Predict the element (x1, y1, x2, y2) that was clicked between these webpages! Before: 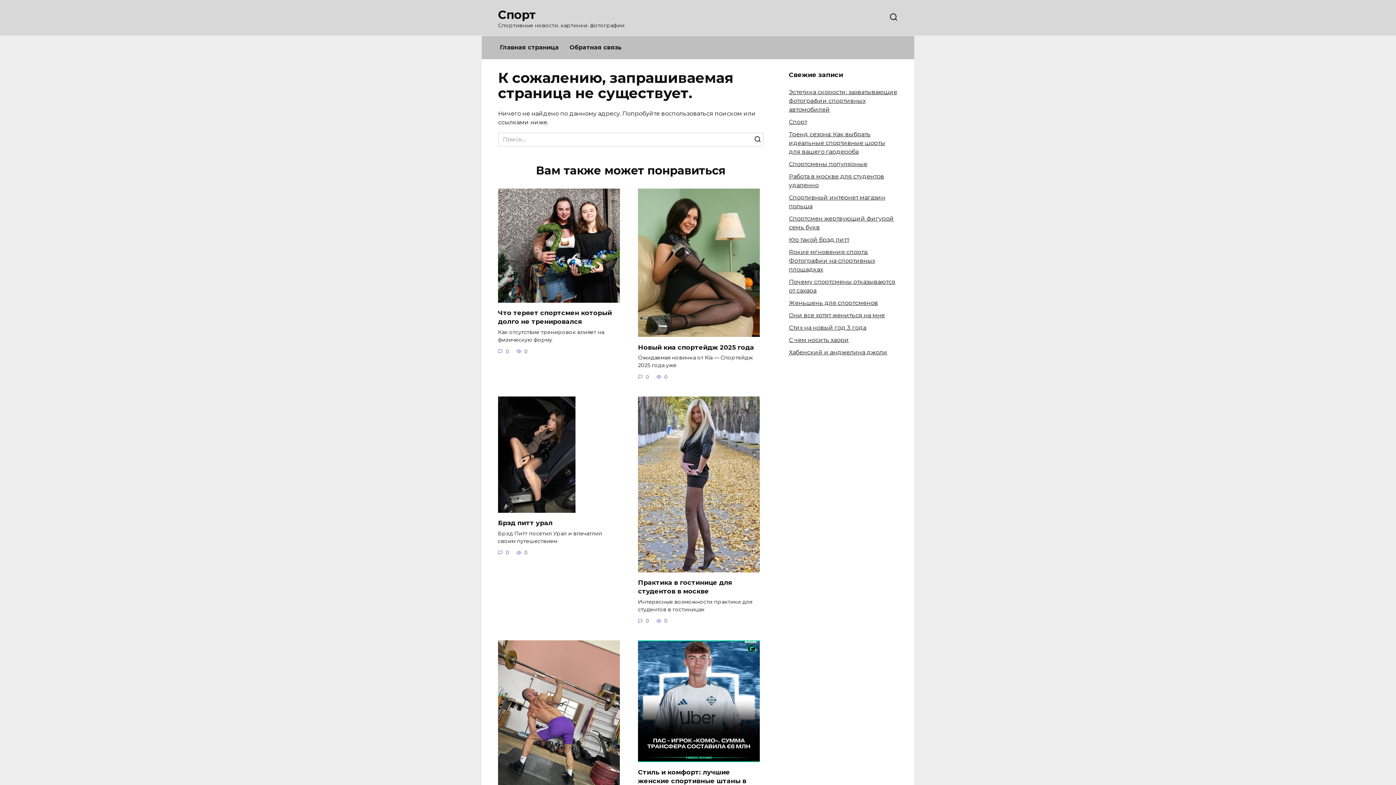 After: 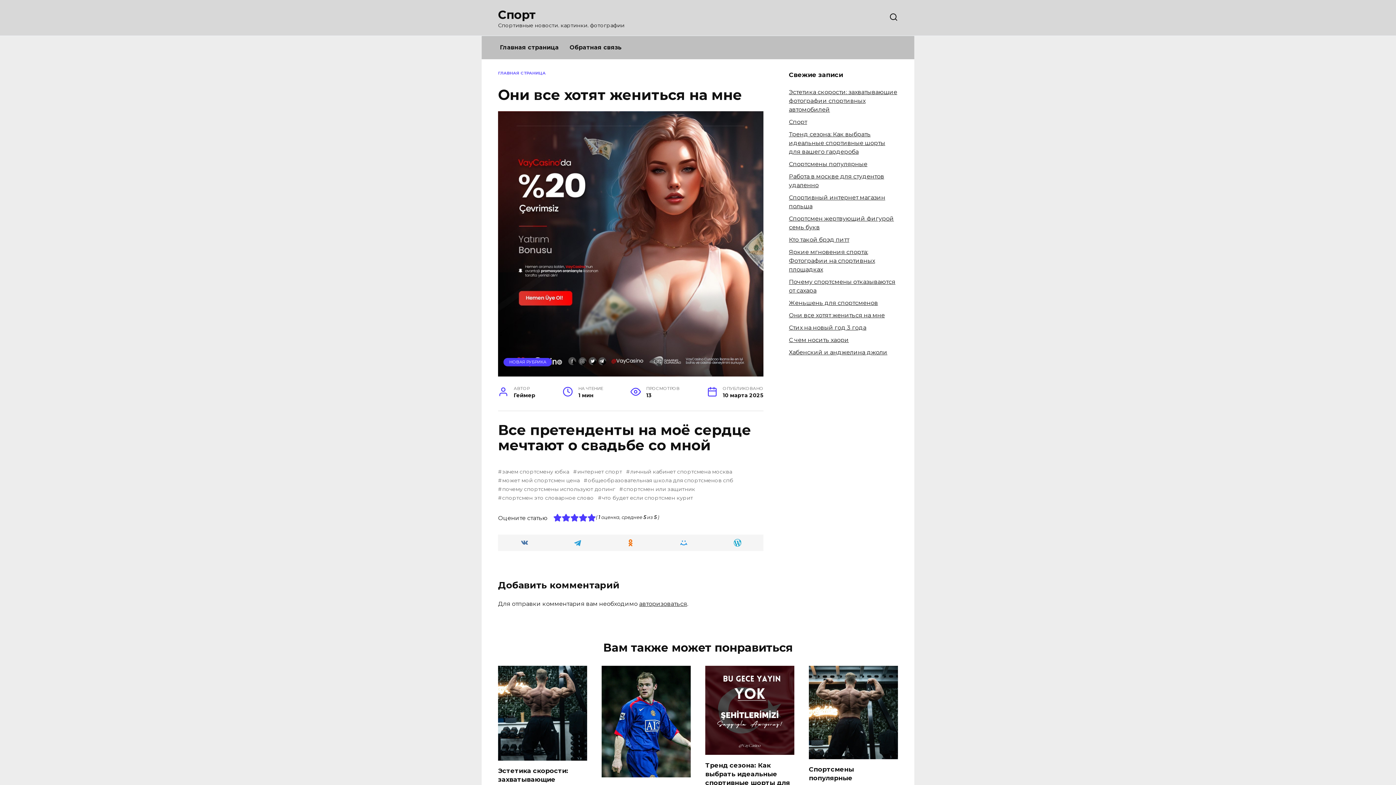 Action: label: Они все хотят жениться на мне bbox: (789, 311, 885, 318)